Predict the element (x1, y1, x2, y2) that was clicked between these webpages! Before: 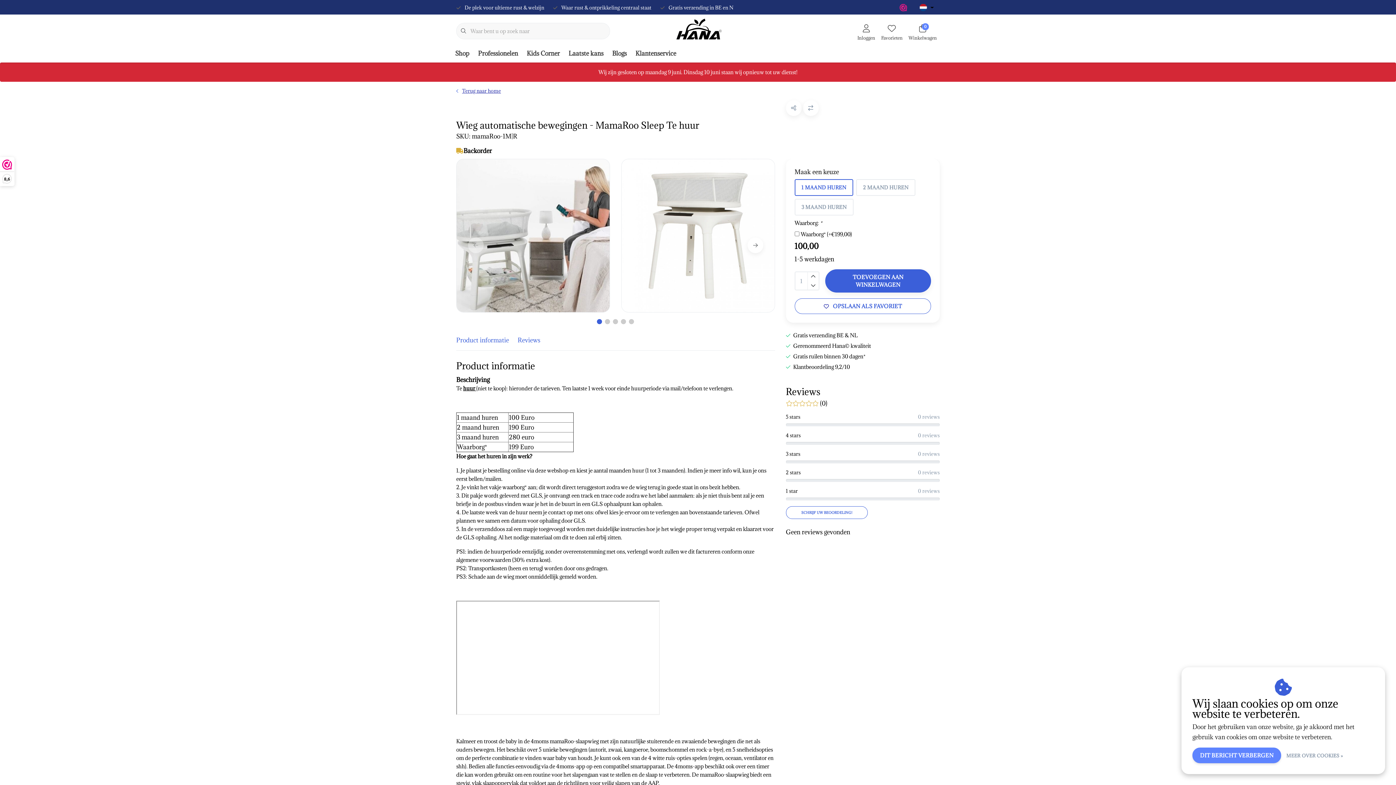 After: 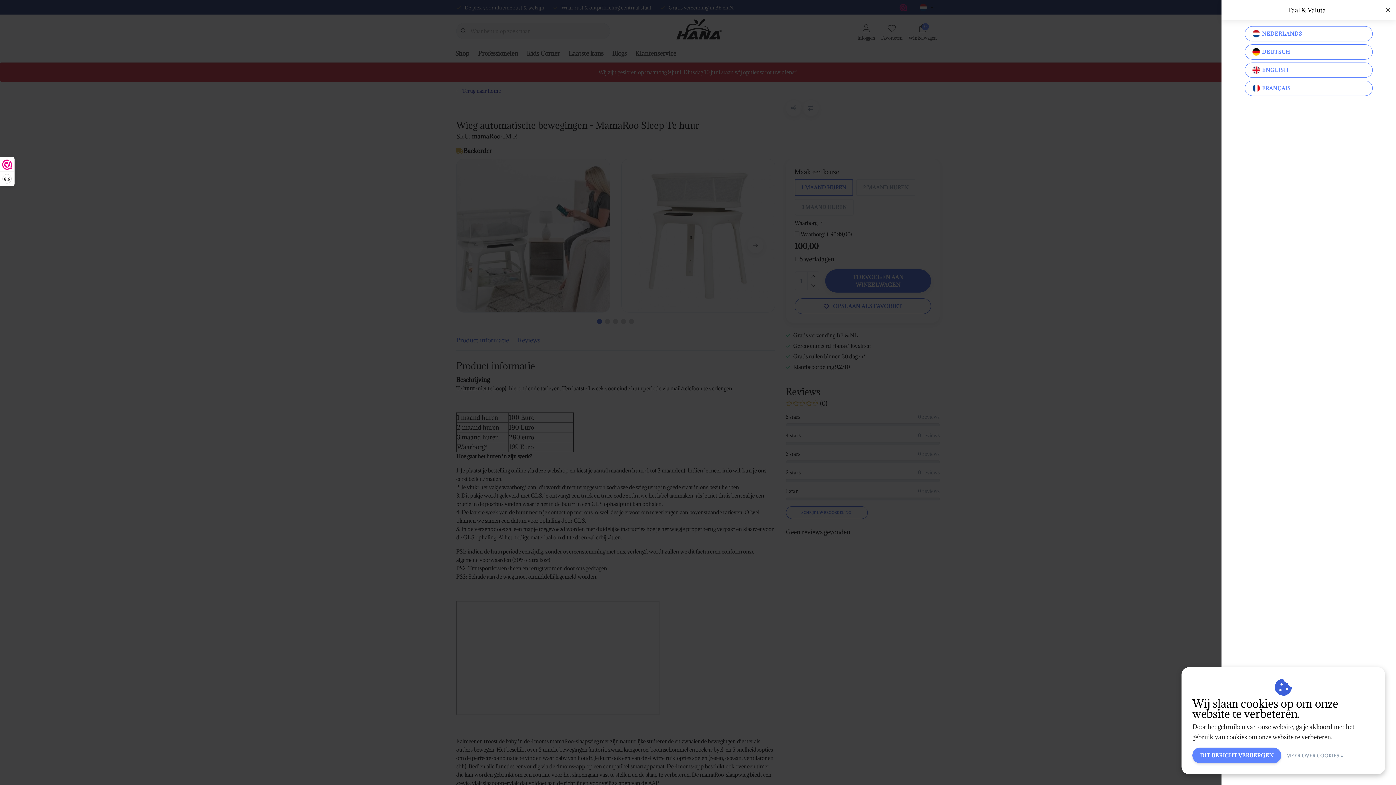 Action: bbox: (919, 4, 934, 11)